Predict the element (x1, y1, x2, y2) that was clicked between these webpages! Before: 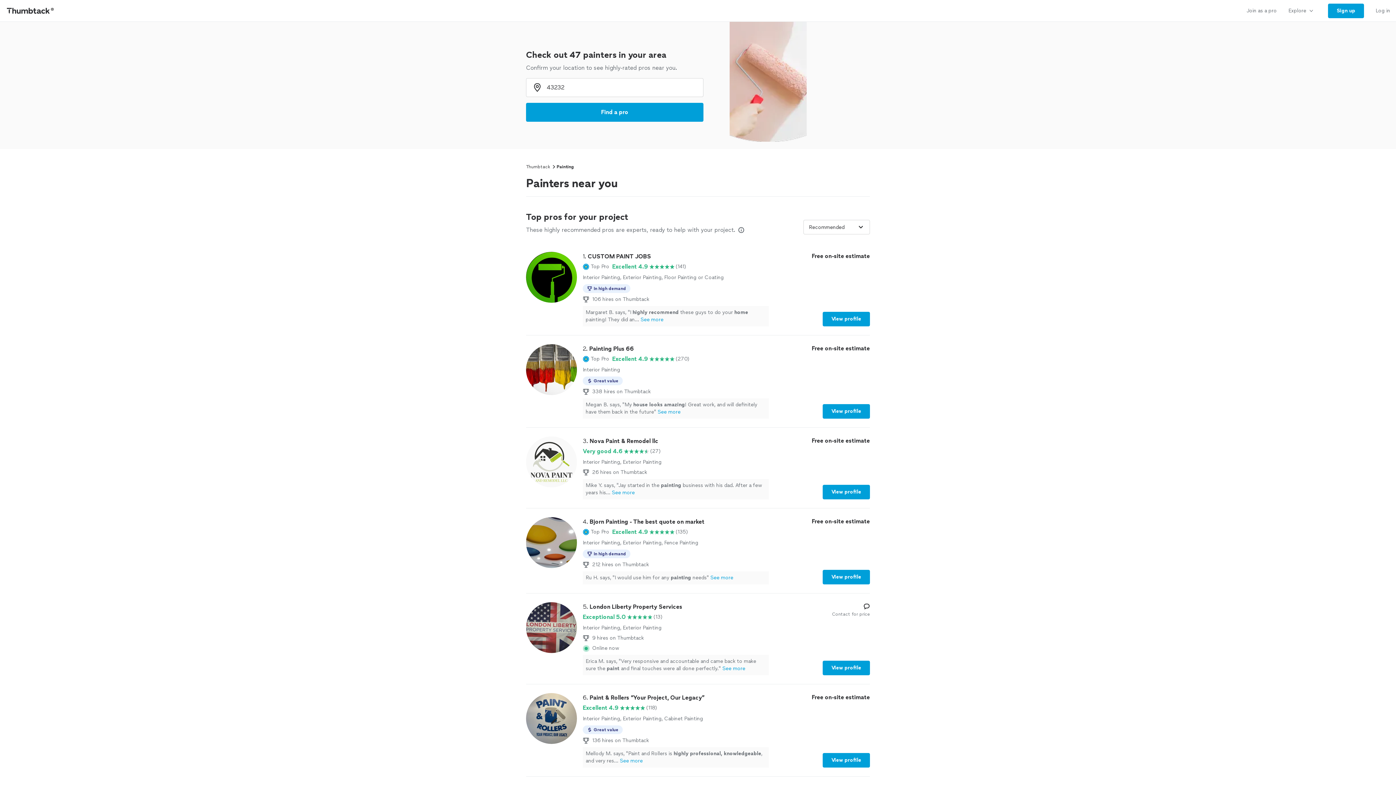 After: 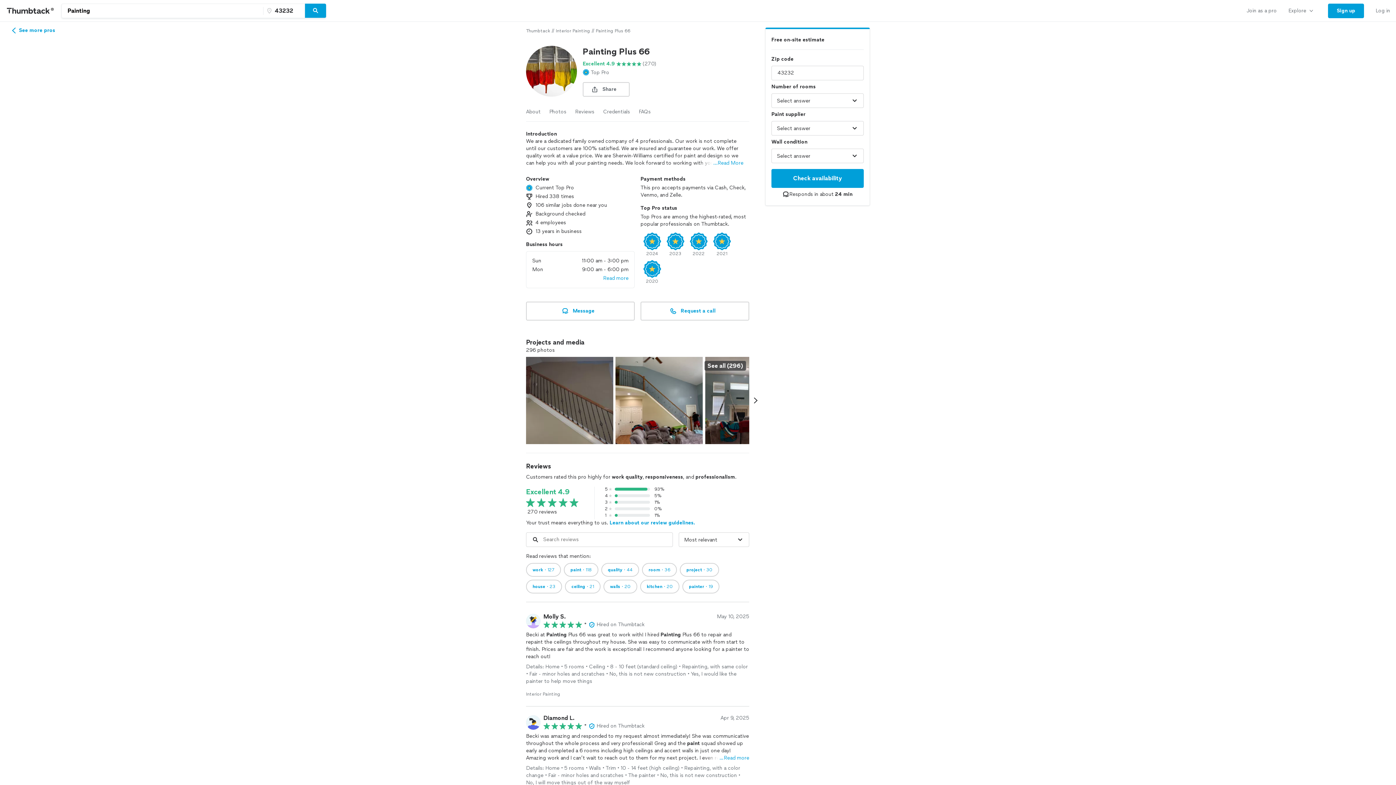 Action: label: View profile bbox: (822, 404, 870, 418)